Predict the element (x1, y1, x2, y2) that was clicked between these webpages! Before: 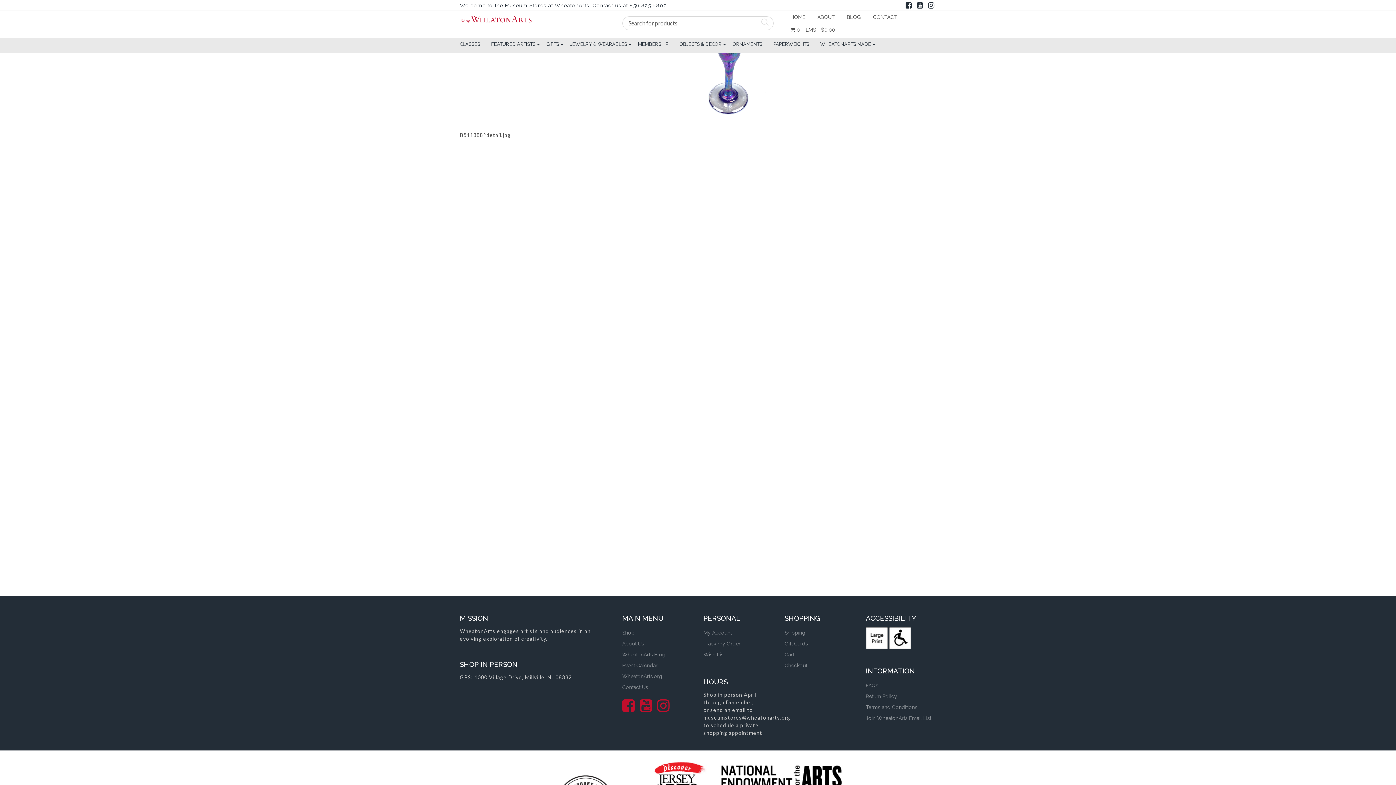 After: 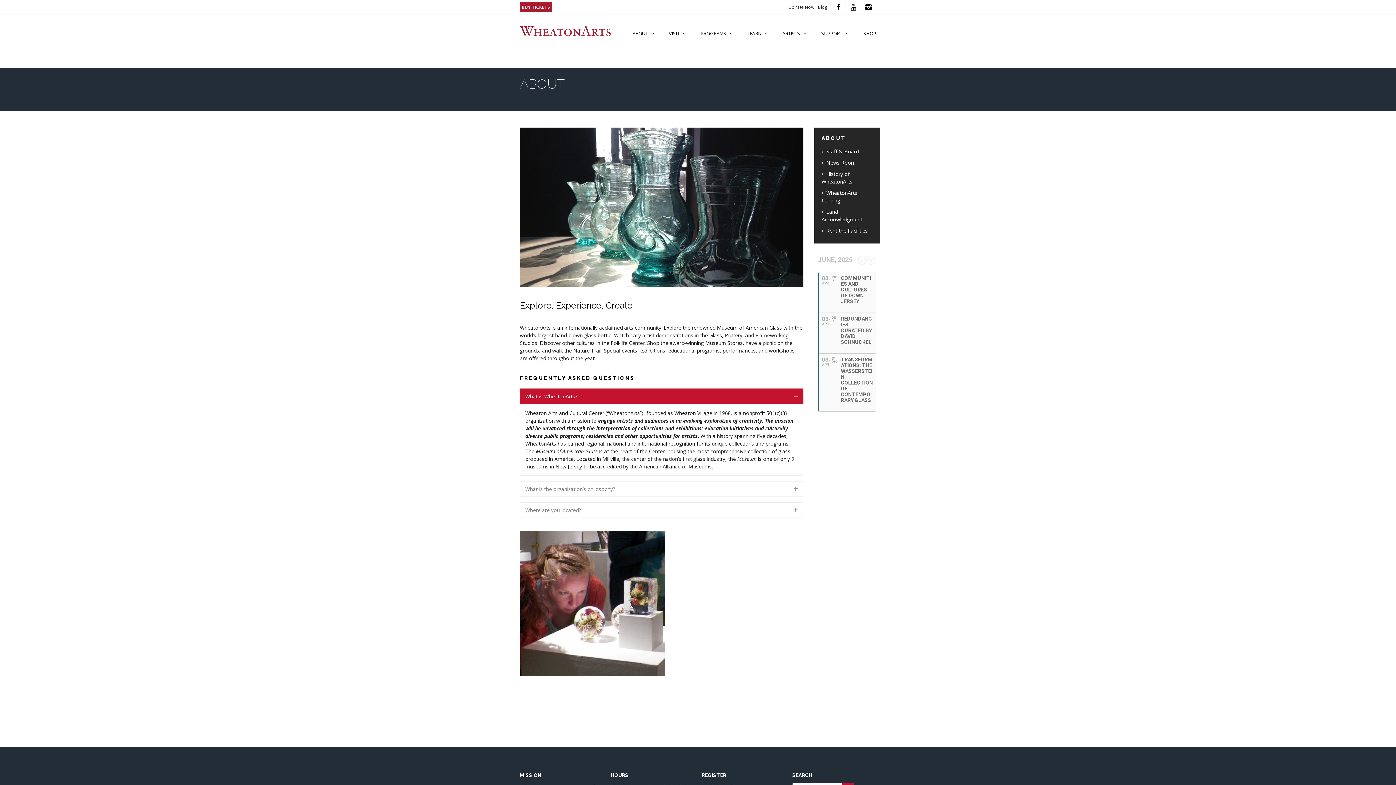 Action: bbox: (817, 10, 835, 23) label: ABOUT